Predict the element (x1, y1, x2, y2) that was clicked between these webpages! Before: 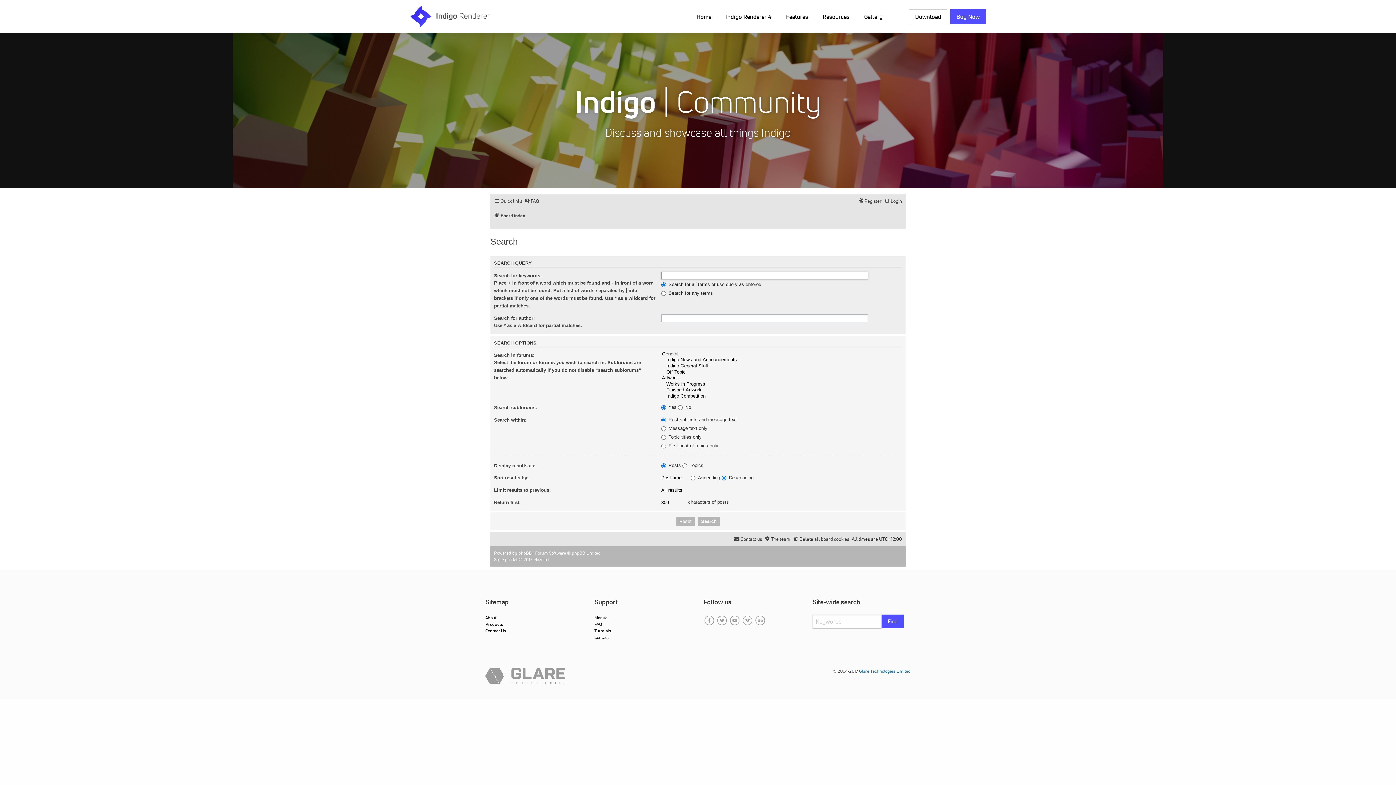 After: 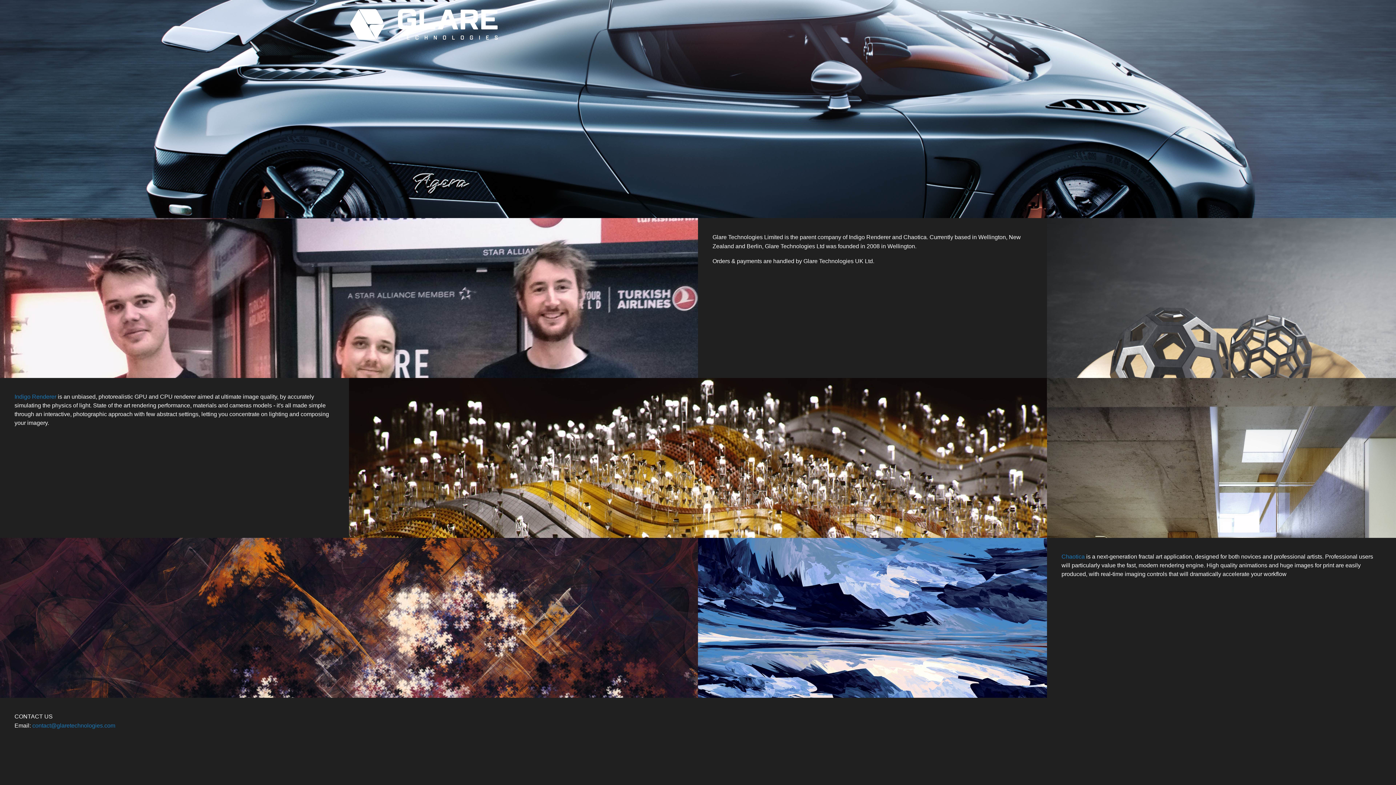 Action: label: Glare Technologies Limited bbox: (859, 668, 910, 674)